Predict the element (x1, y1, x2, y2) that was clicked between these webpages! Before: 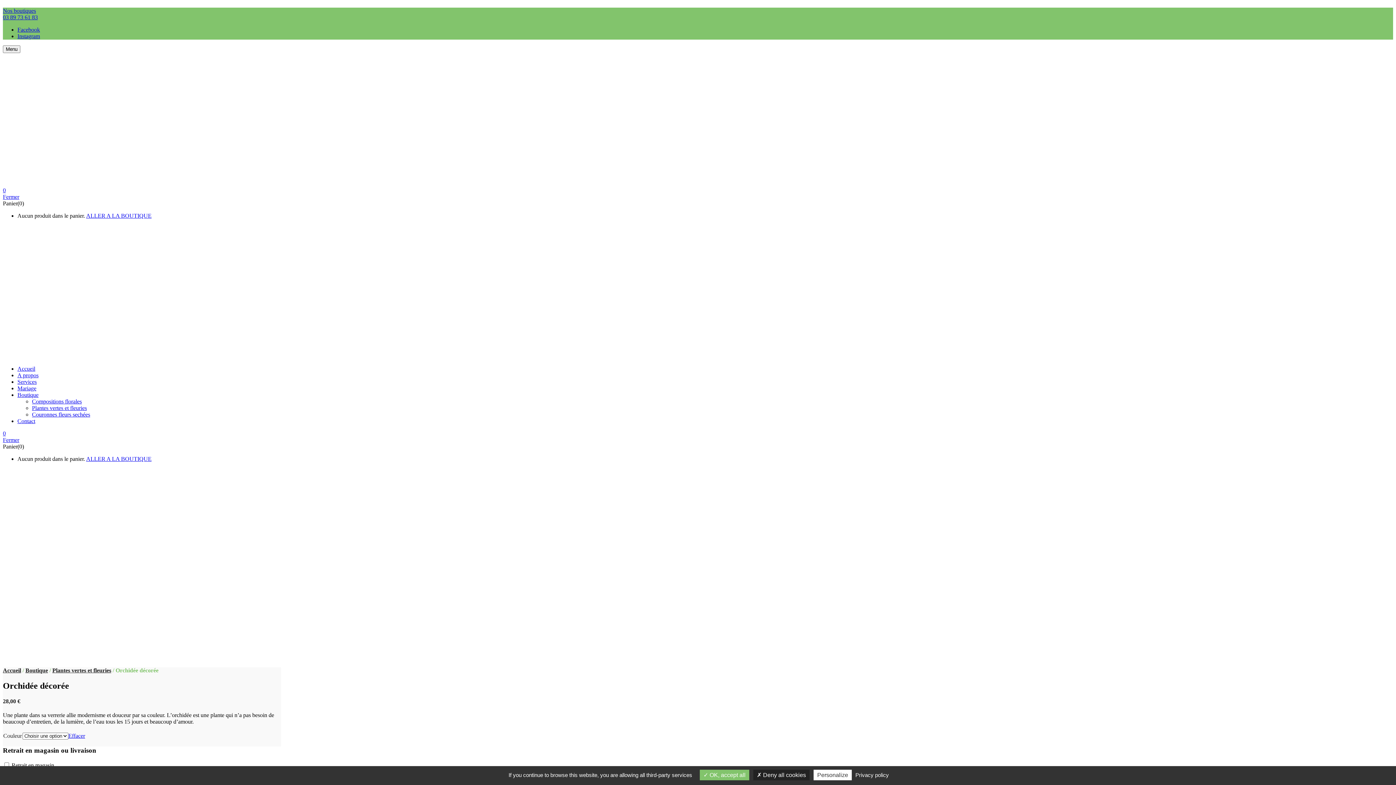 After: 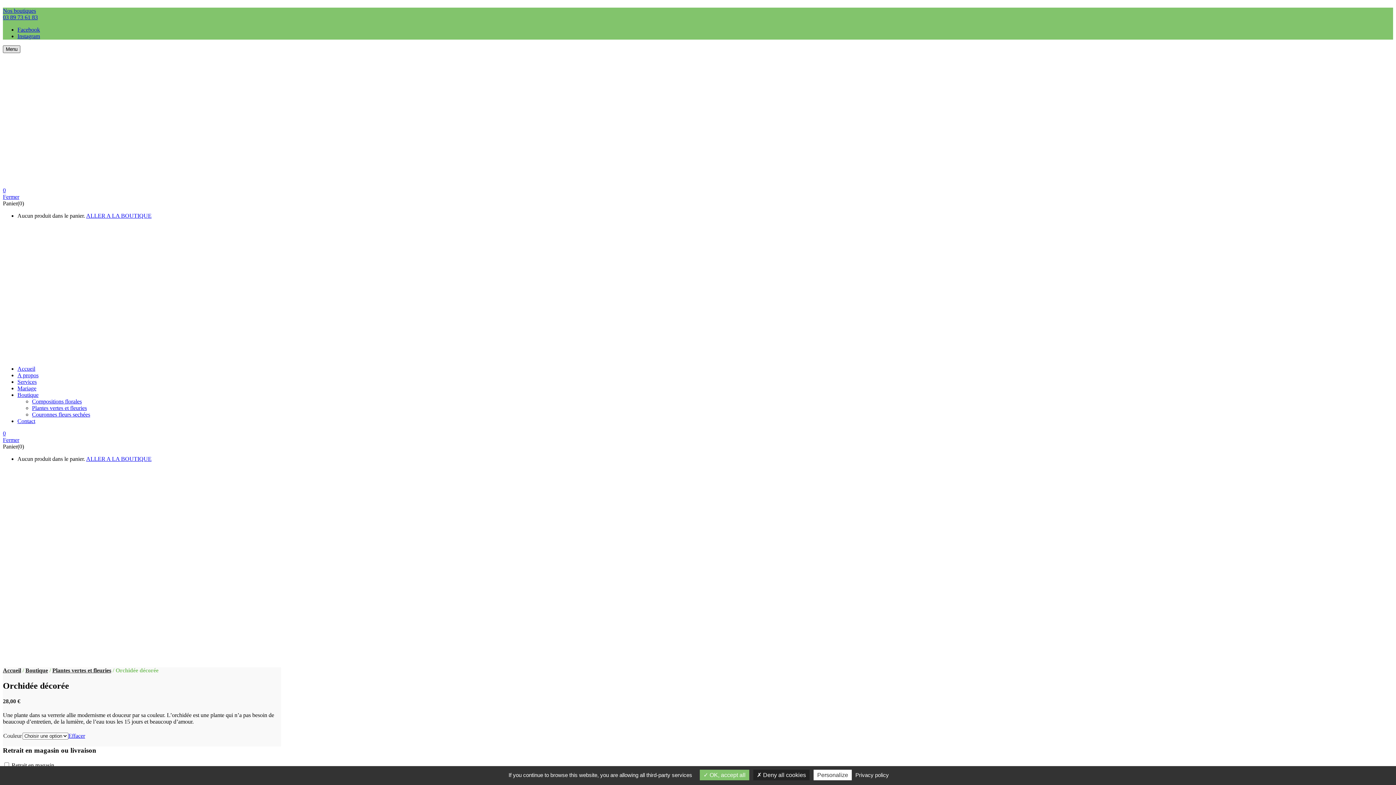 Action: bbox: (2, 45, 20, 53) label: Menu